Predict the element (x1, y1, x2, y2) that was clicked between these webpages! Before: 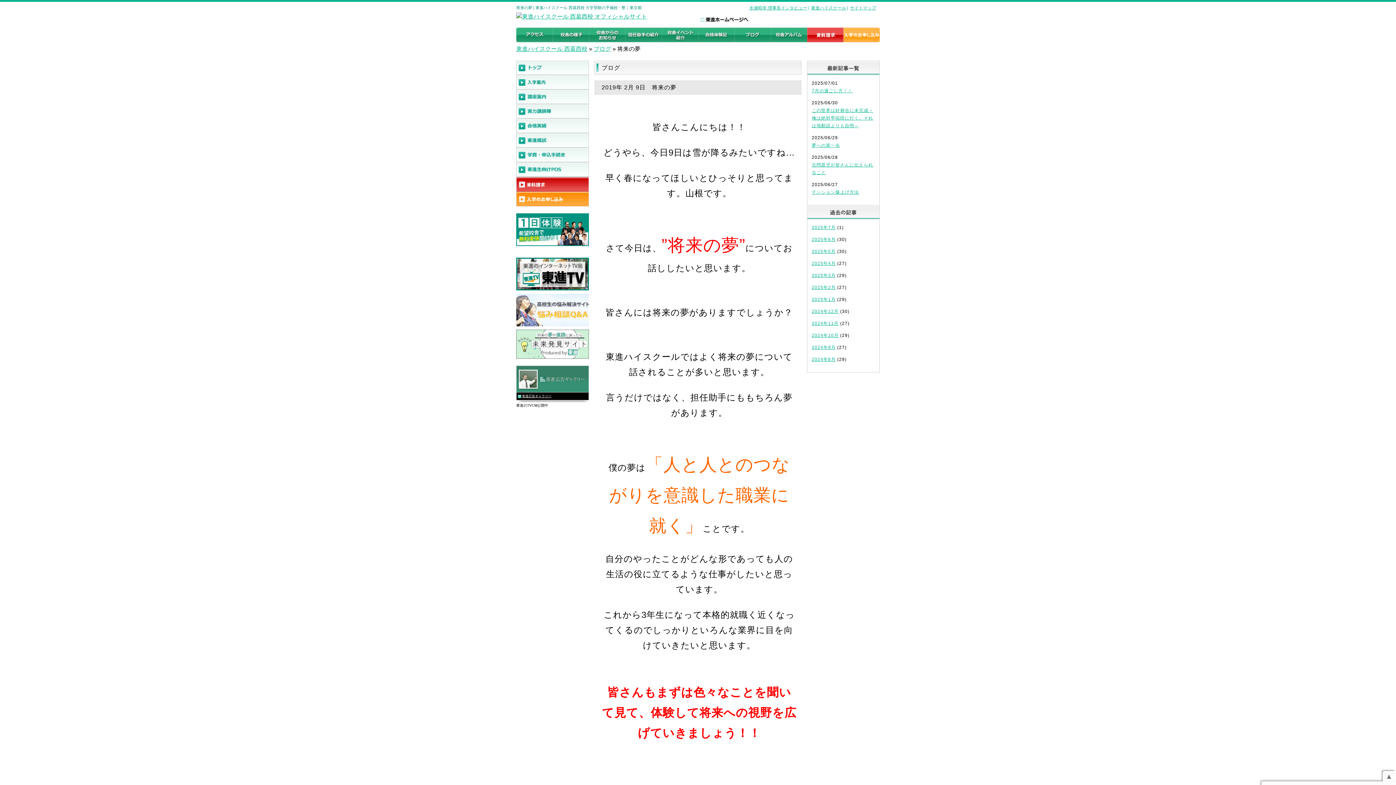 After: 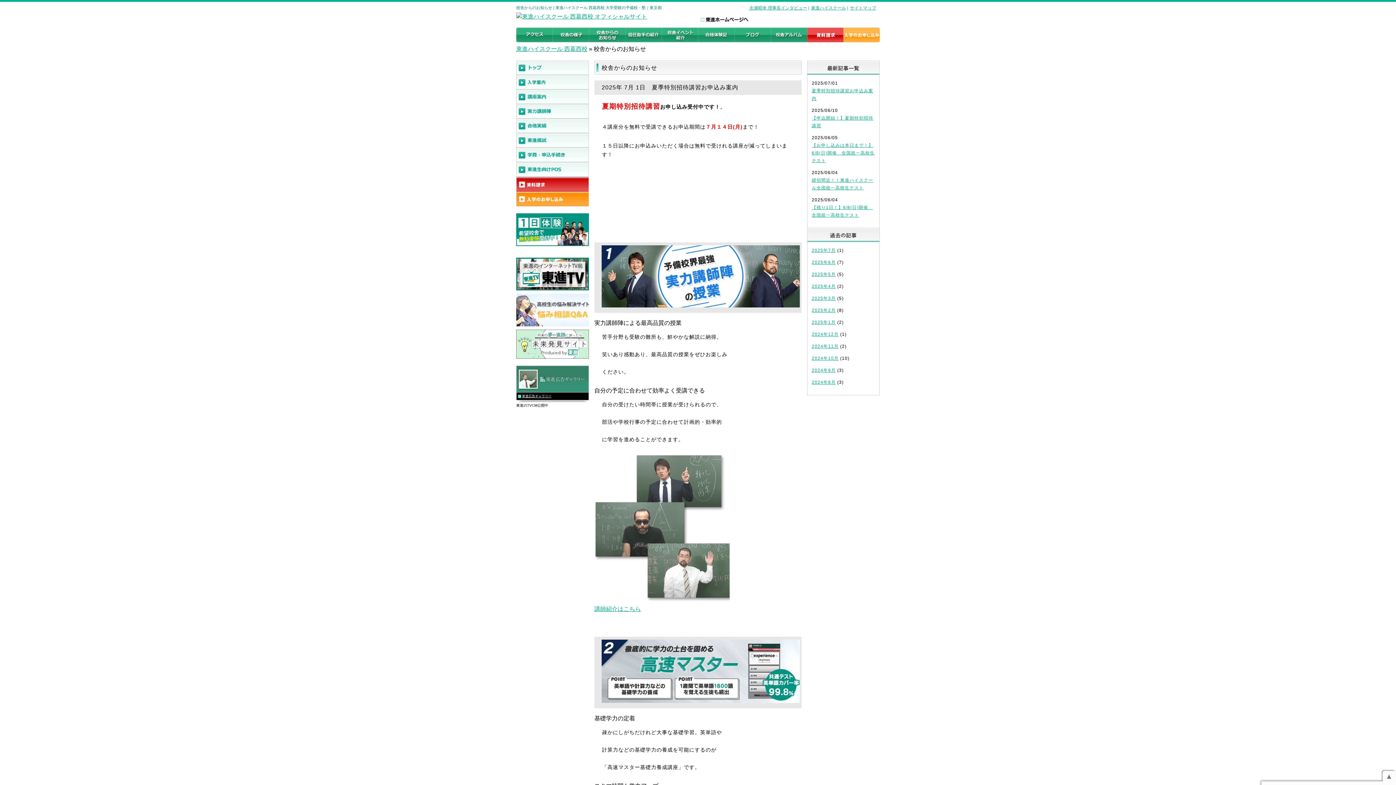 Action: bbox: (589, 27, 625, 44)